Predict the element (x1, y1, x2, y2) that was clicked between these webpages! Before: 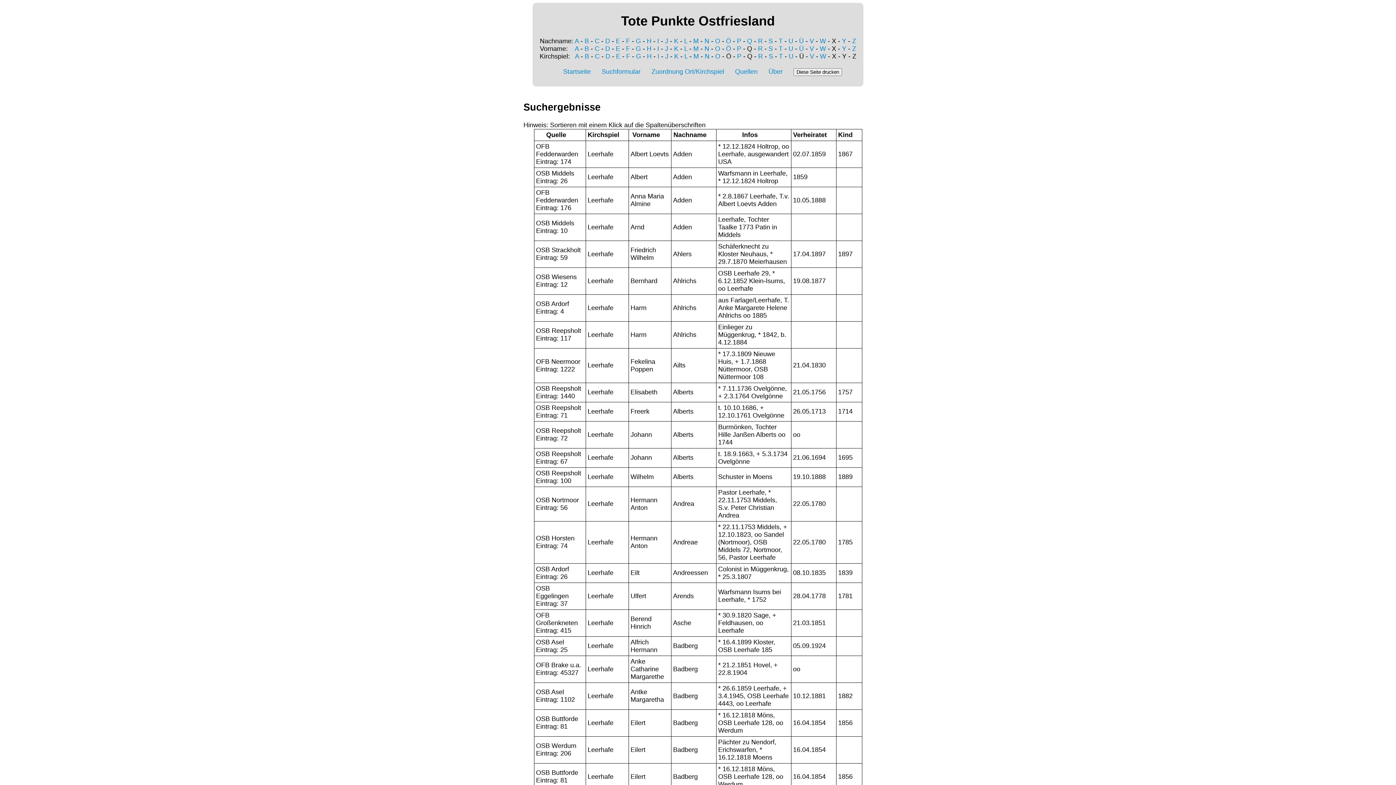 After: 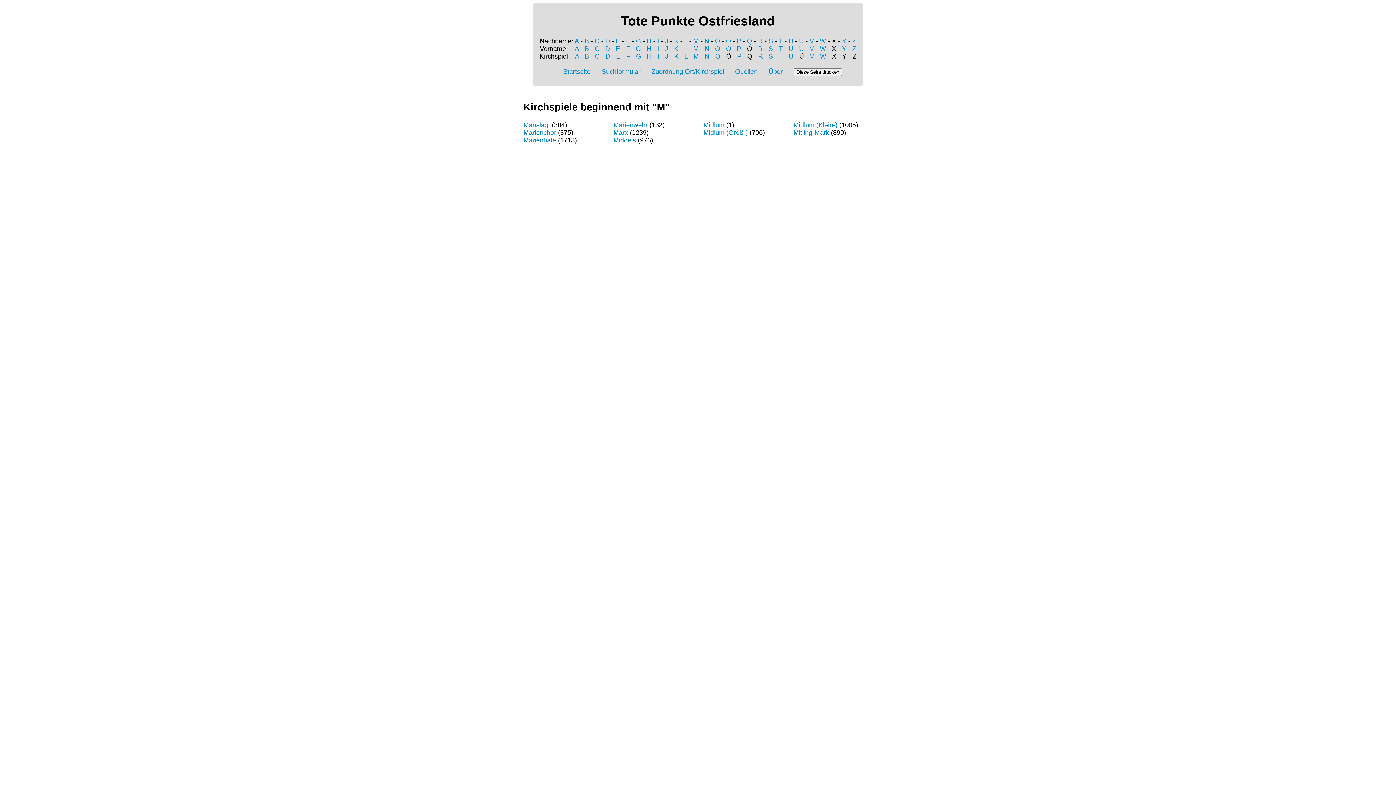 Action: label: M bbox: (693, 52, 699, 60)